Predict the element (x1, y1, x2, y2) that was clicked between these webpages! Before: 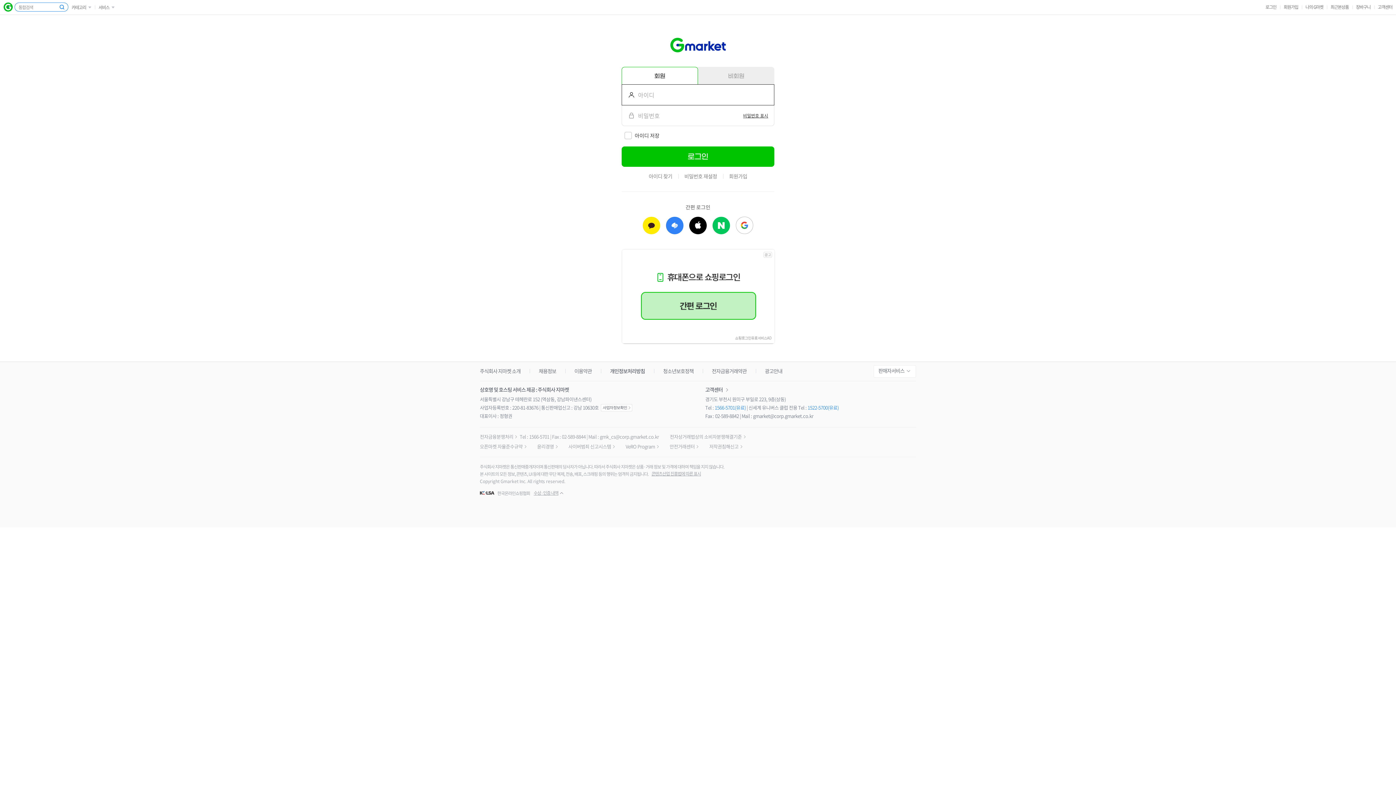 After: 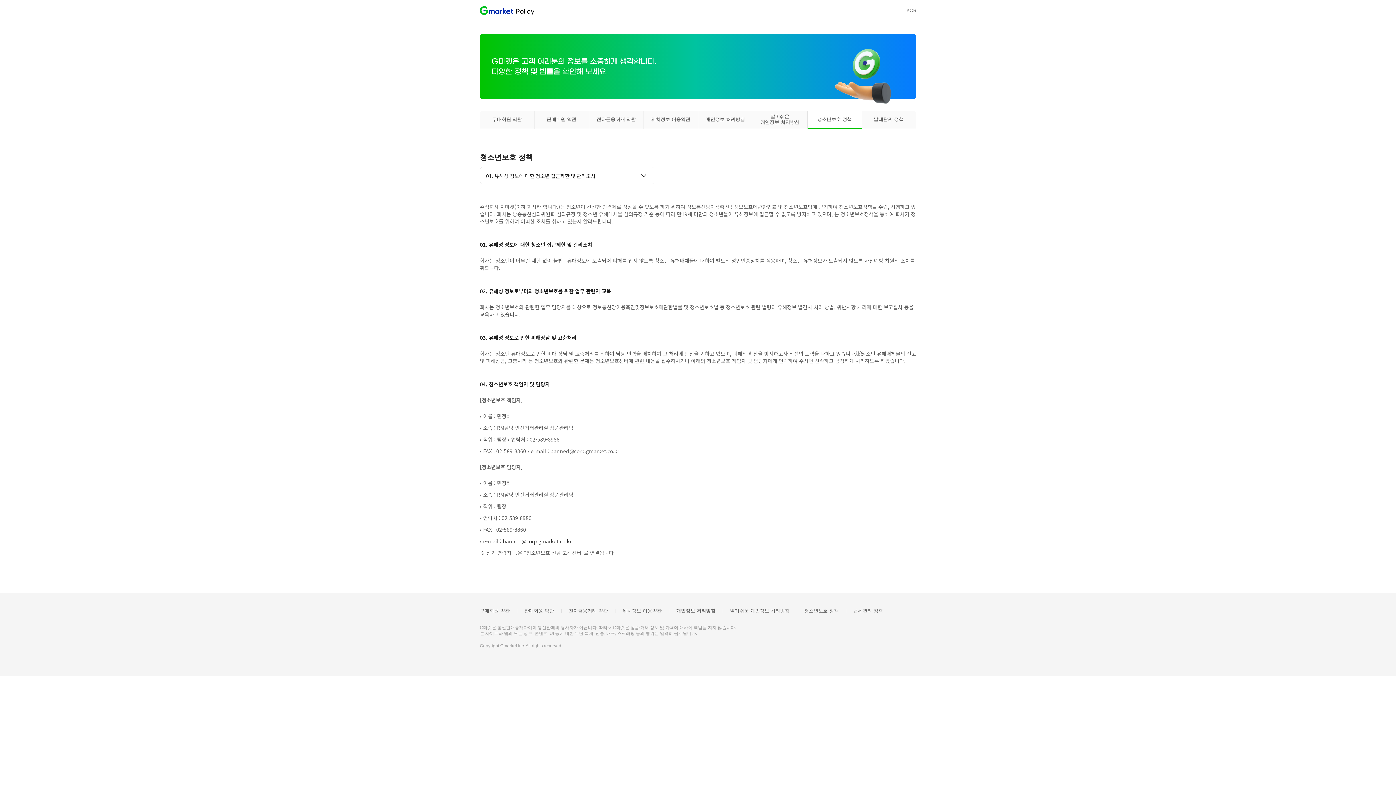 Action: label: 청소년보호정책 bbox: (663, 367, 693, 374)